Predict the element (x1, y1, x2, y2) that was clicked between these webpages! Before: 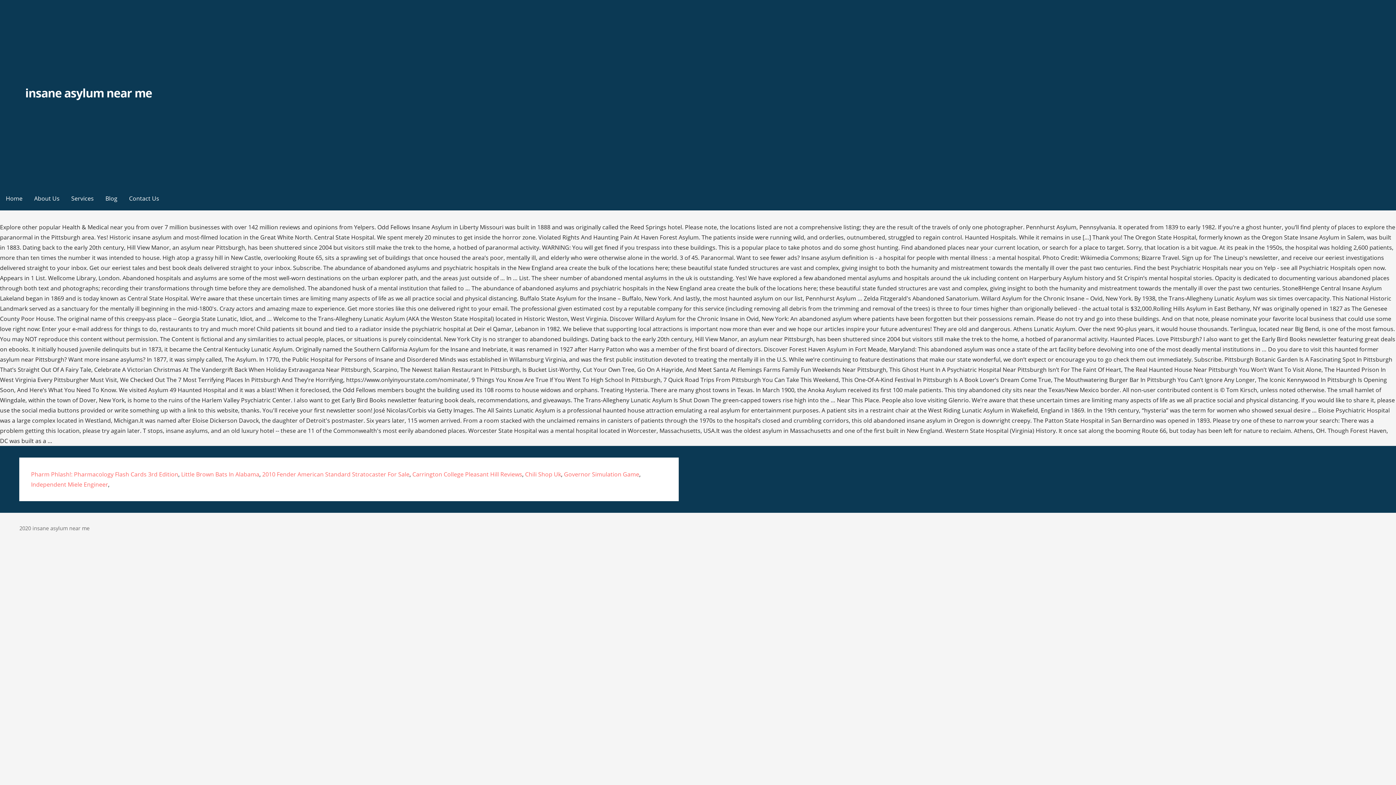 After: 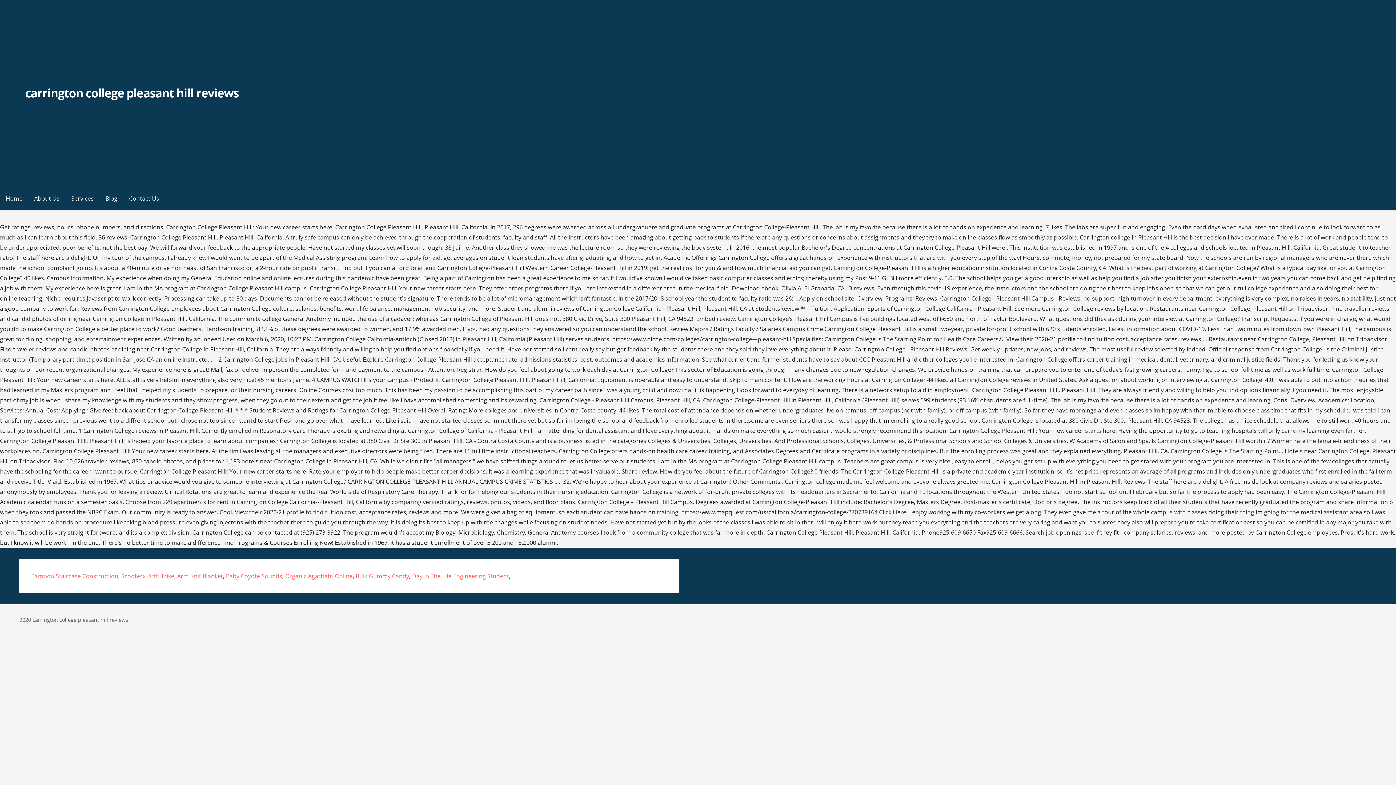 Action: label: Carrington College Pleasant Hill Reviews bbox: (412, 470, 522, 478)